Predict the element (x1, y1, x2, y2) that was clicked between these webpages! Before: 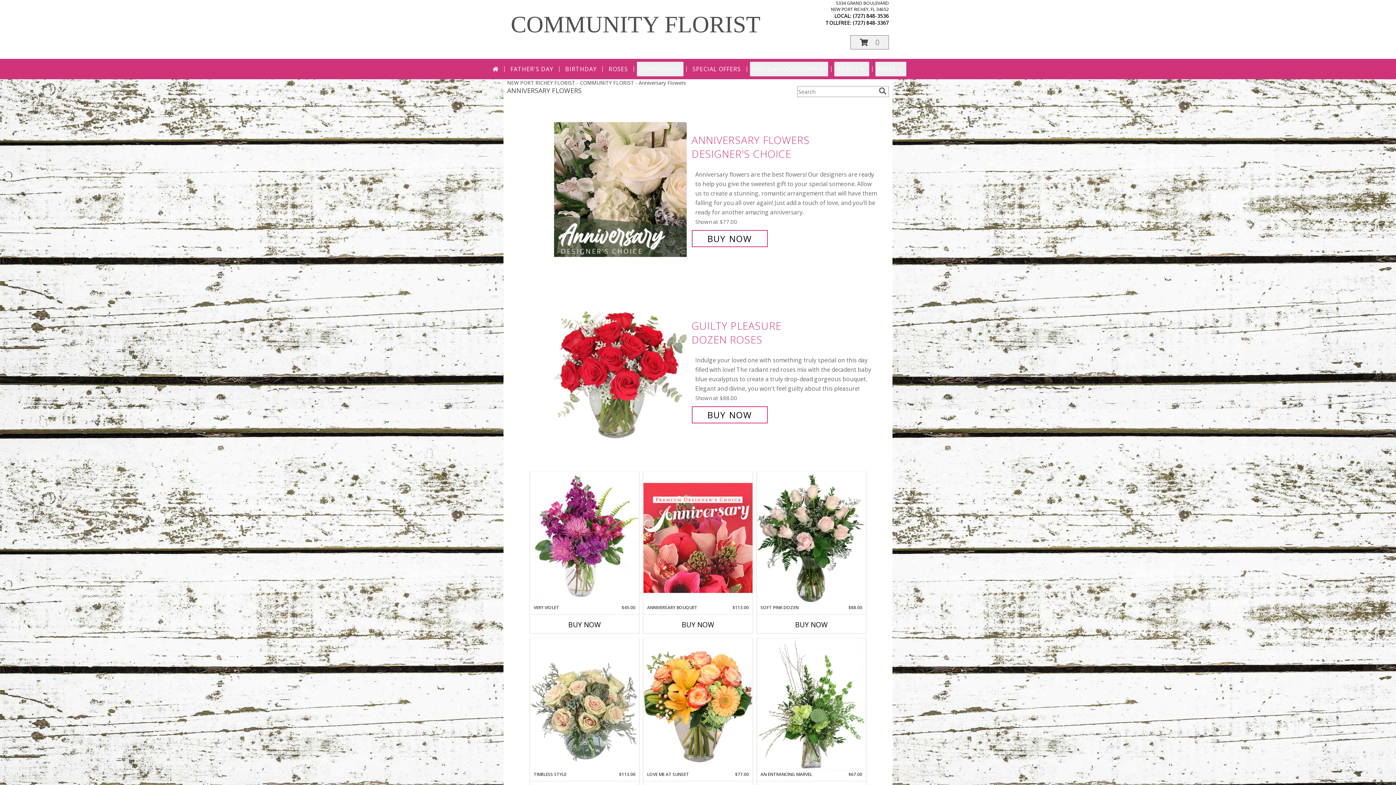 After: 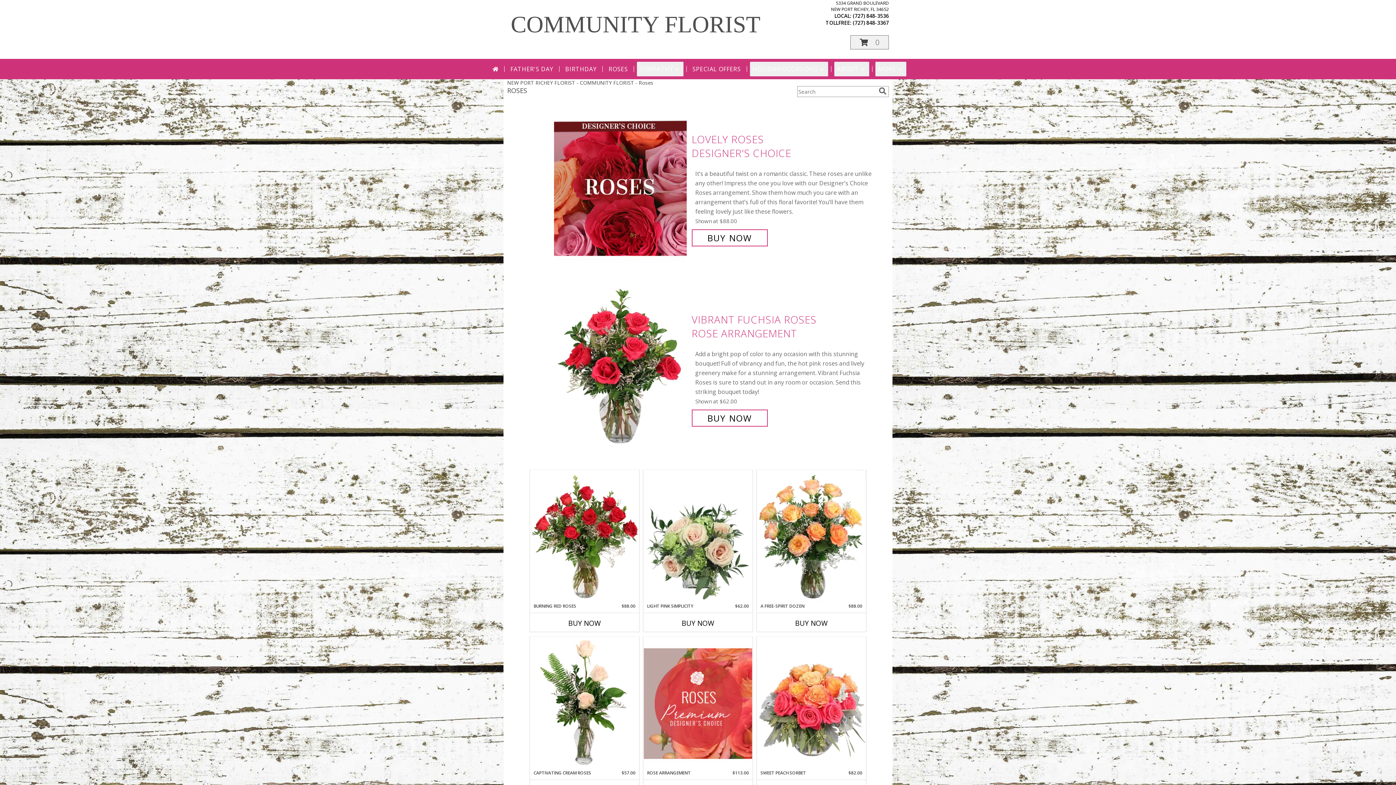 Action: bbox: (605, 61, 631, 76) label: ROSES